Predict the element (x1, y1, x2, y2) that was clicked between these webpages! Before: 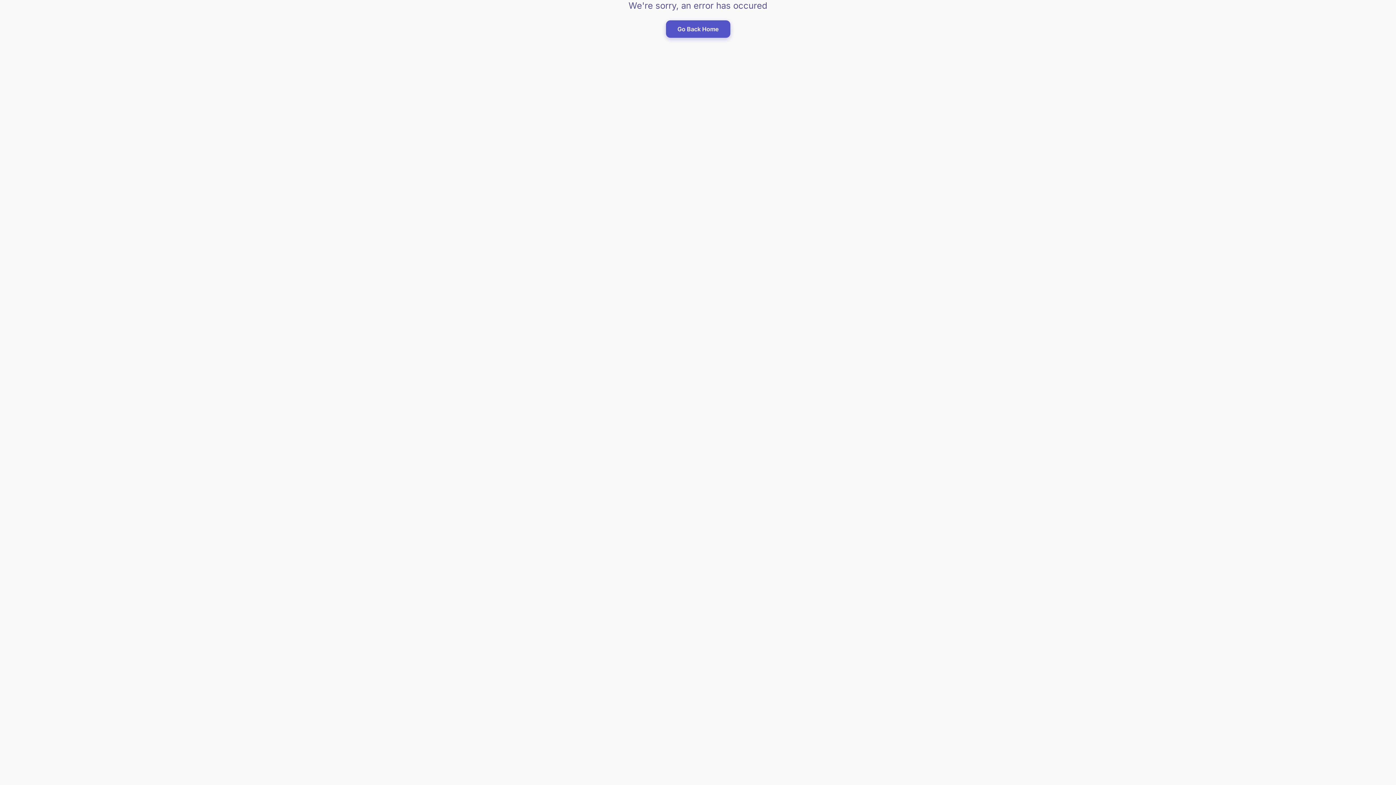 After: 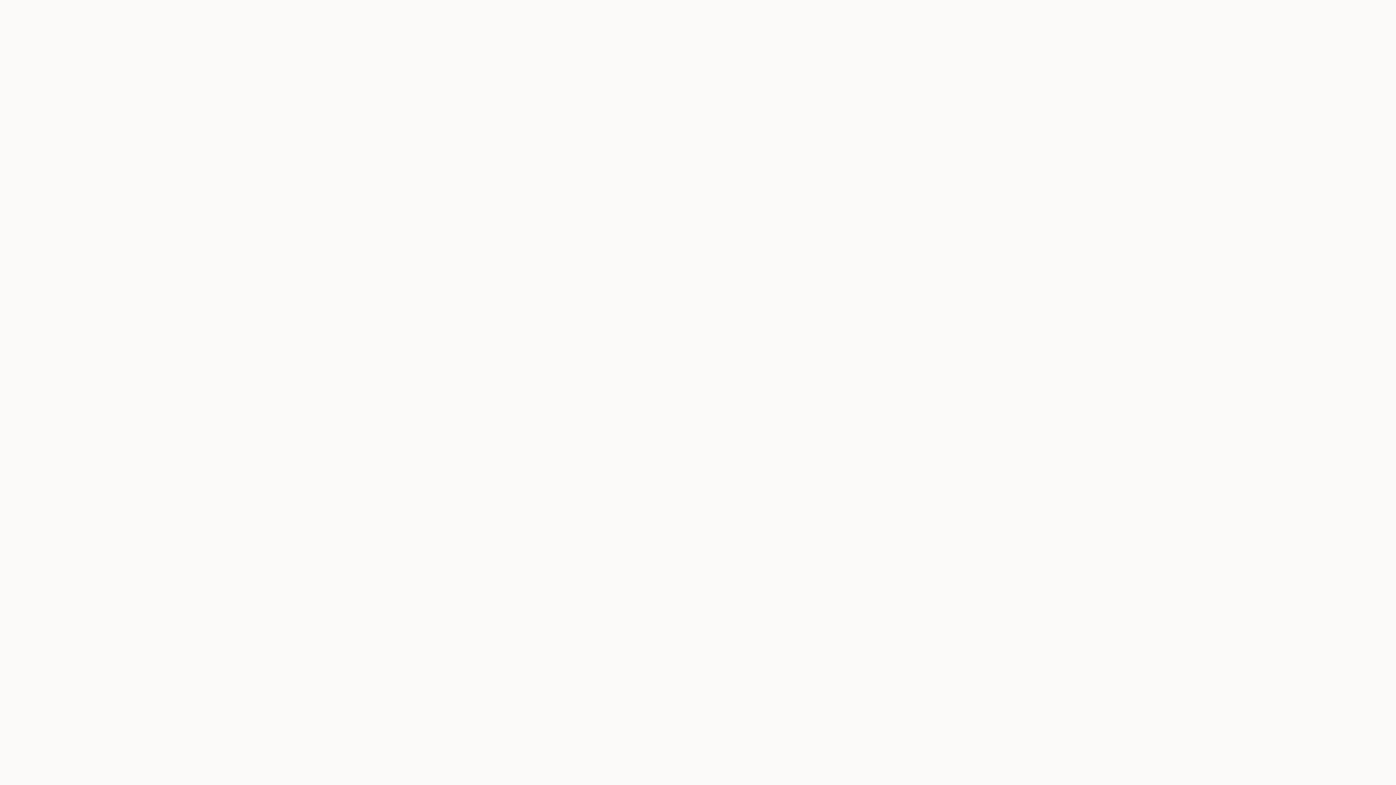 Action: bbox: (666, 20, 730, 37) label: Go Back Home